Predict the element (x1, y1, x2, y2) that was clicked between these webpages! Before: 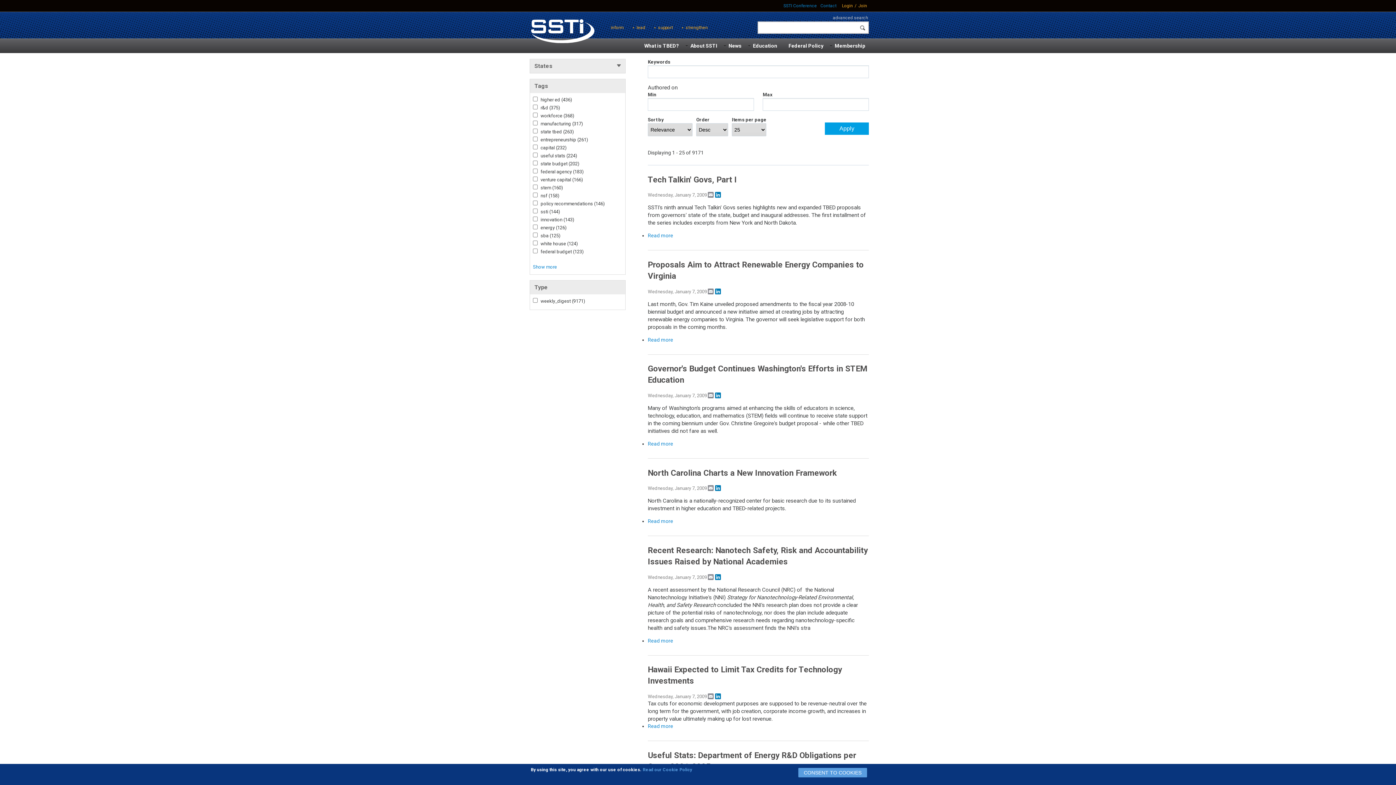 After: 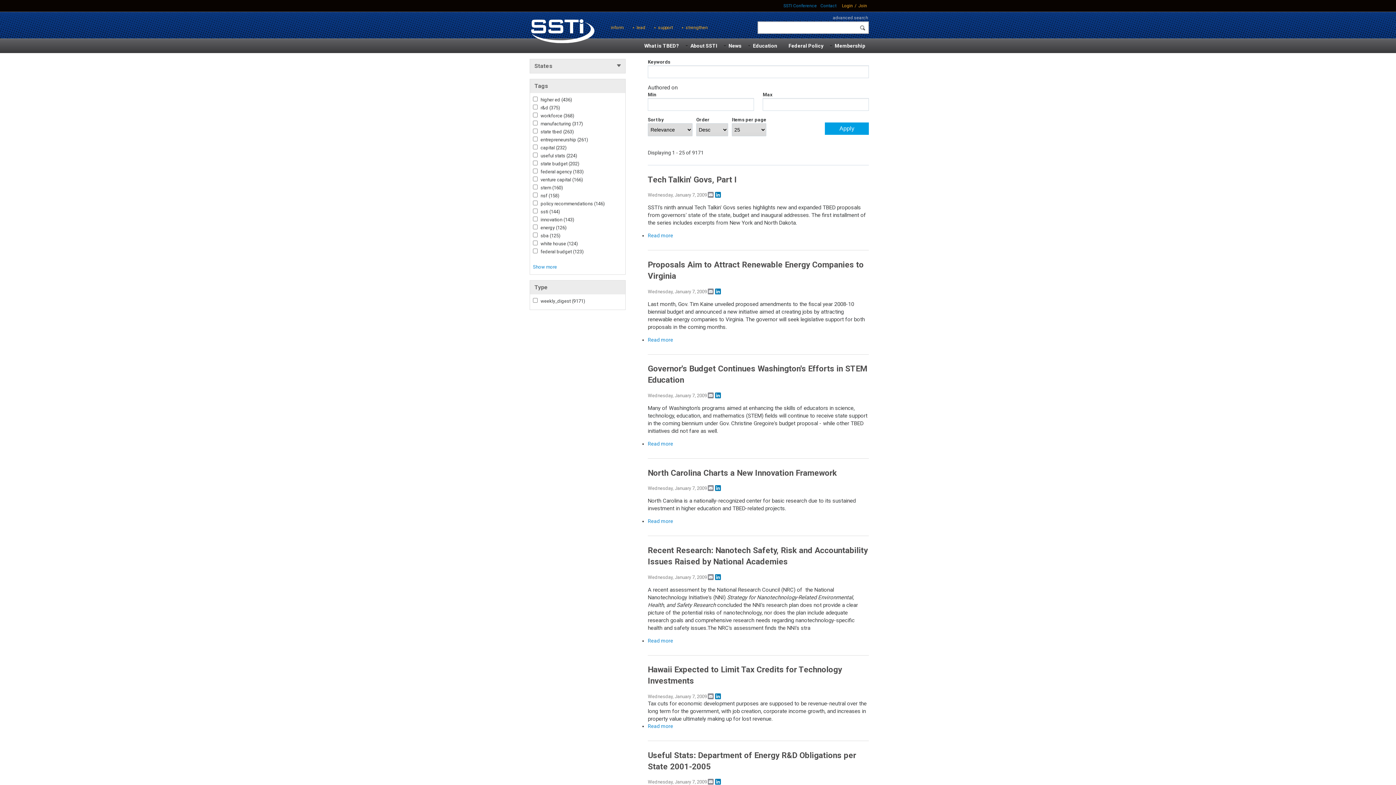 Action: bbox: (798, 768, 867, 777) label: CONSENT TO COOKIES